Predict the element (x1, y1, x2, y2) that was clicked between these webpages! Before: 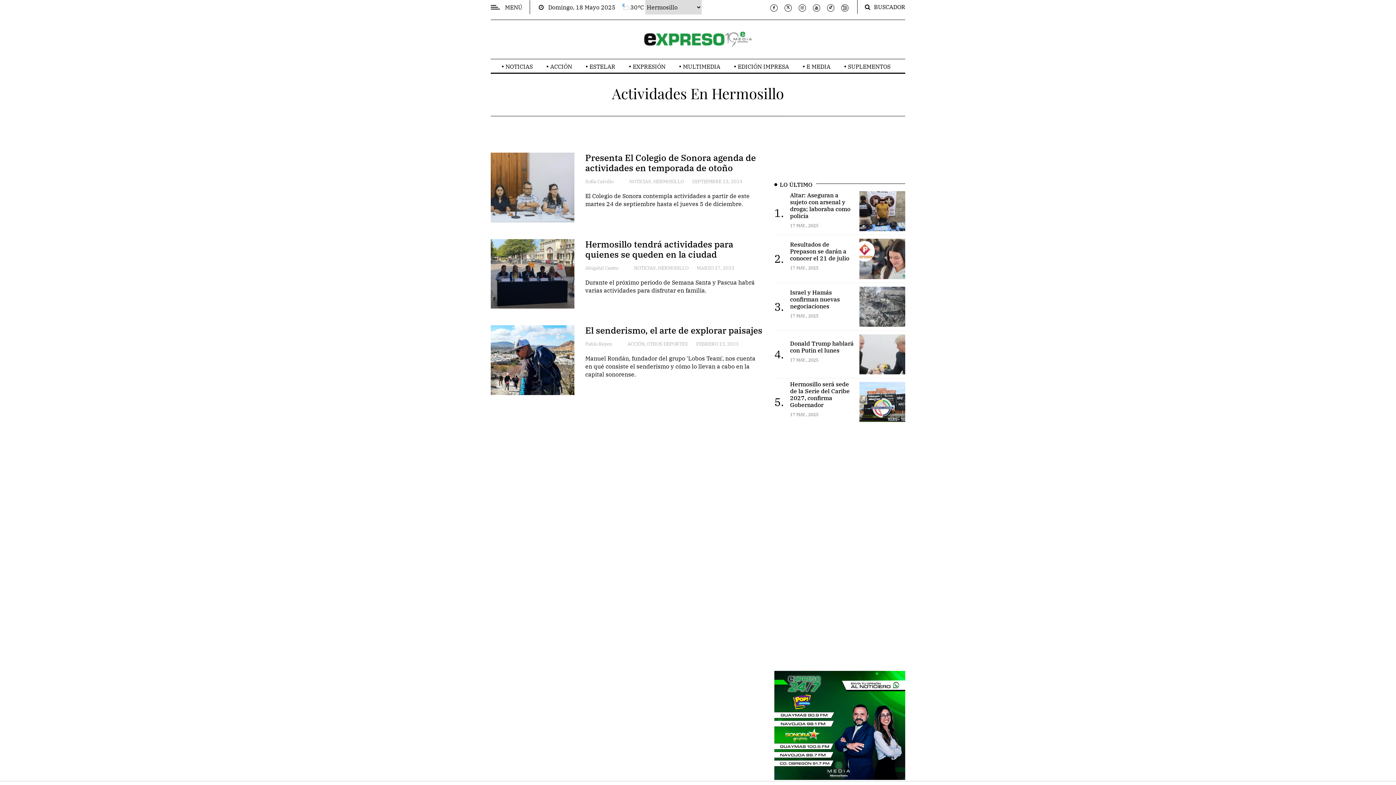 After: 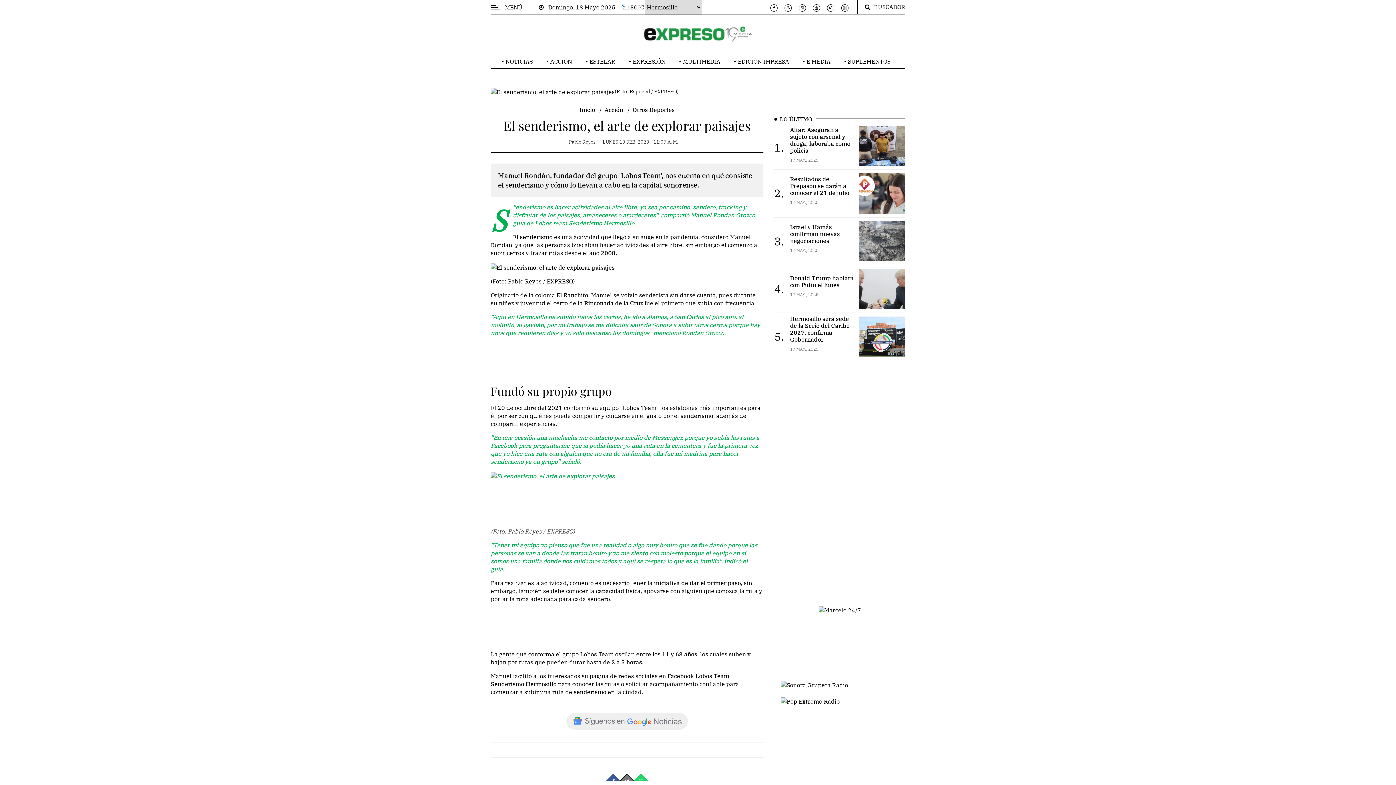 Action: bbox: (490, 356, 574, 363)